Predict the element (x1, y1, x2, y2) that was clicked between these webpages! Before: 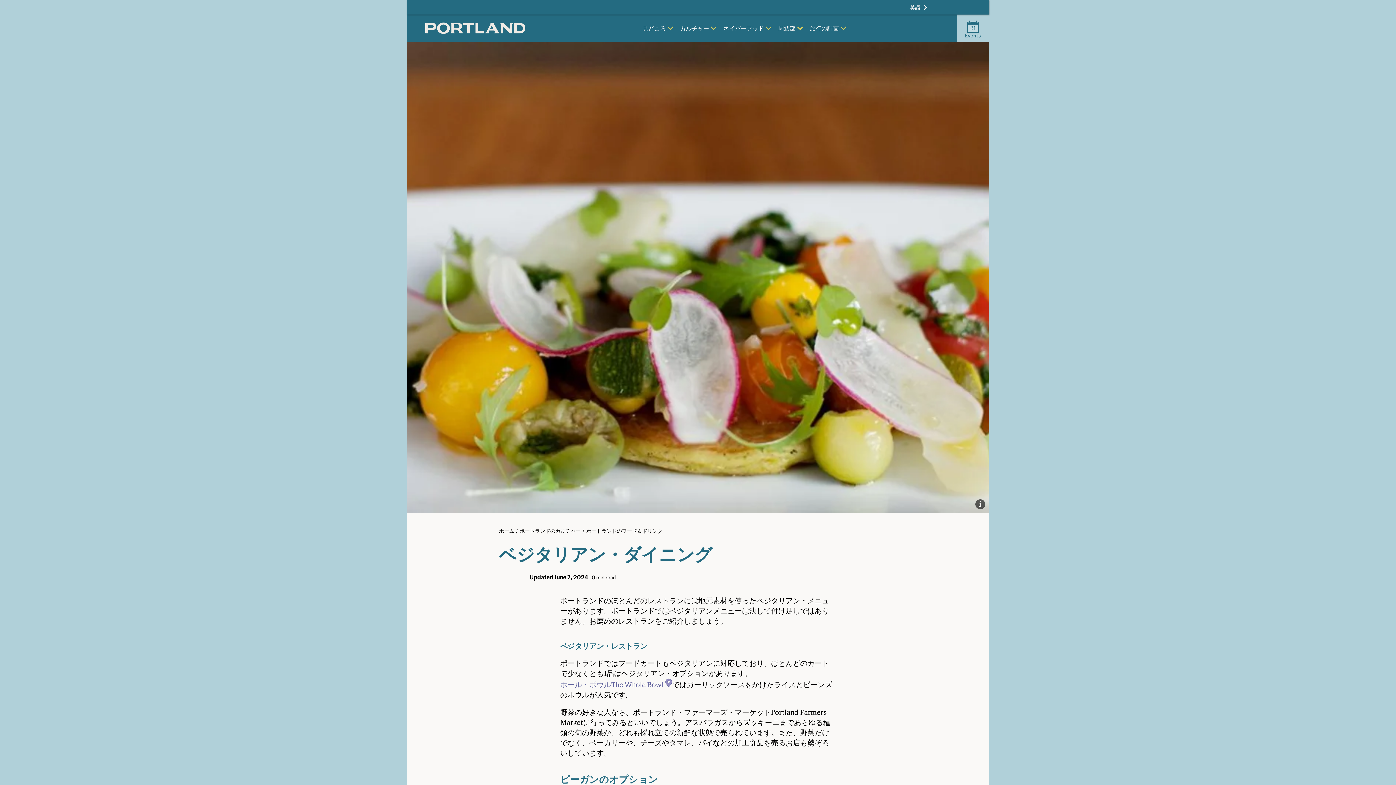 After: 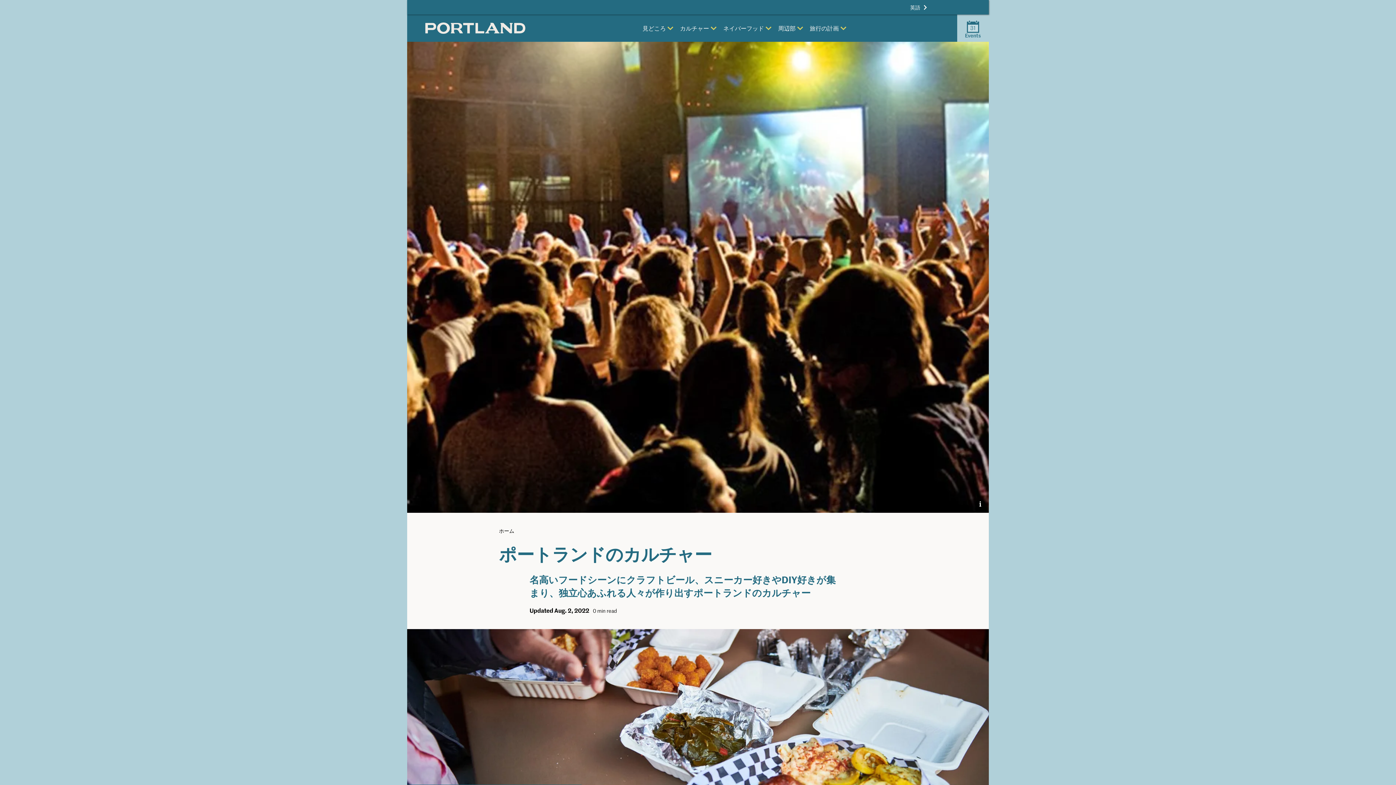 Action: bbox: (519, 527, 580, 534) label: ポートランドのカルチャー